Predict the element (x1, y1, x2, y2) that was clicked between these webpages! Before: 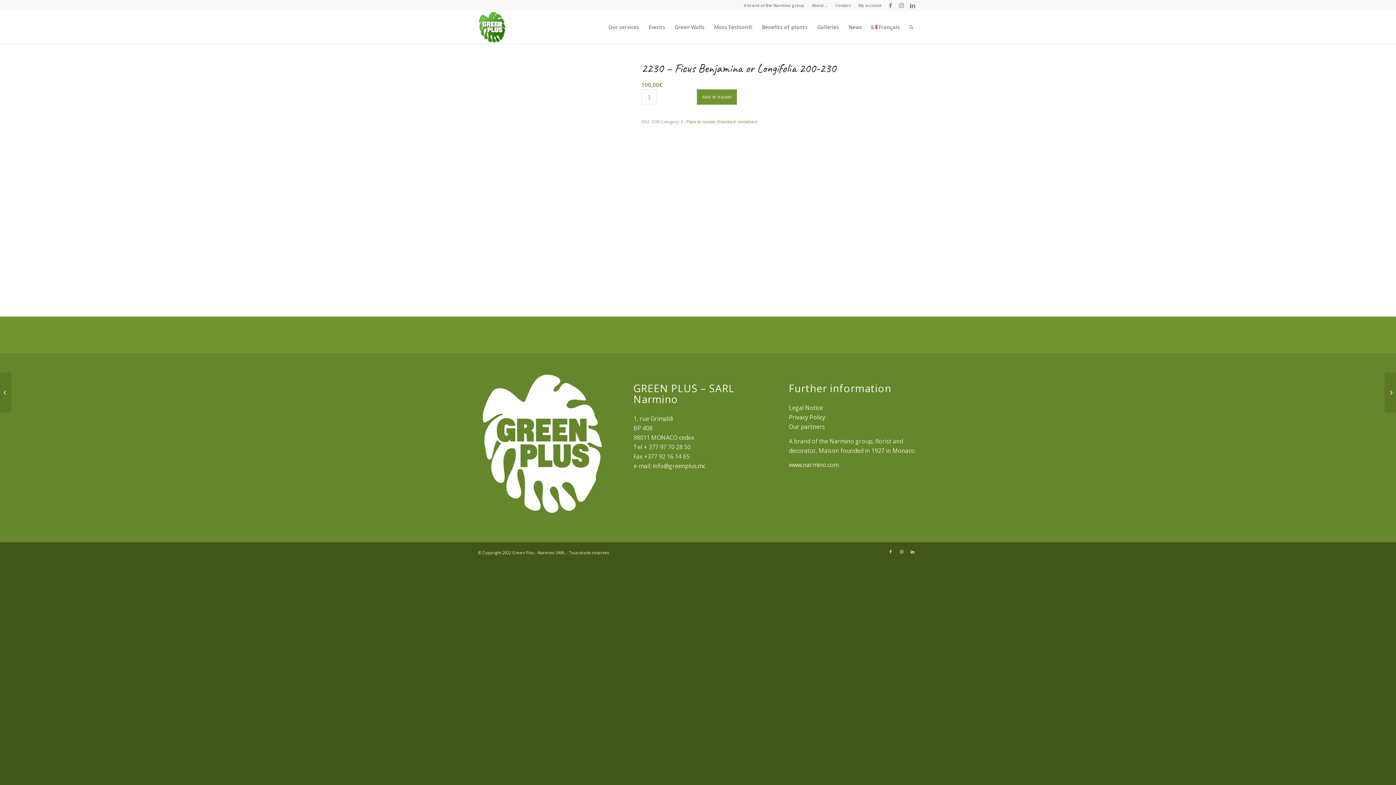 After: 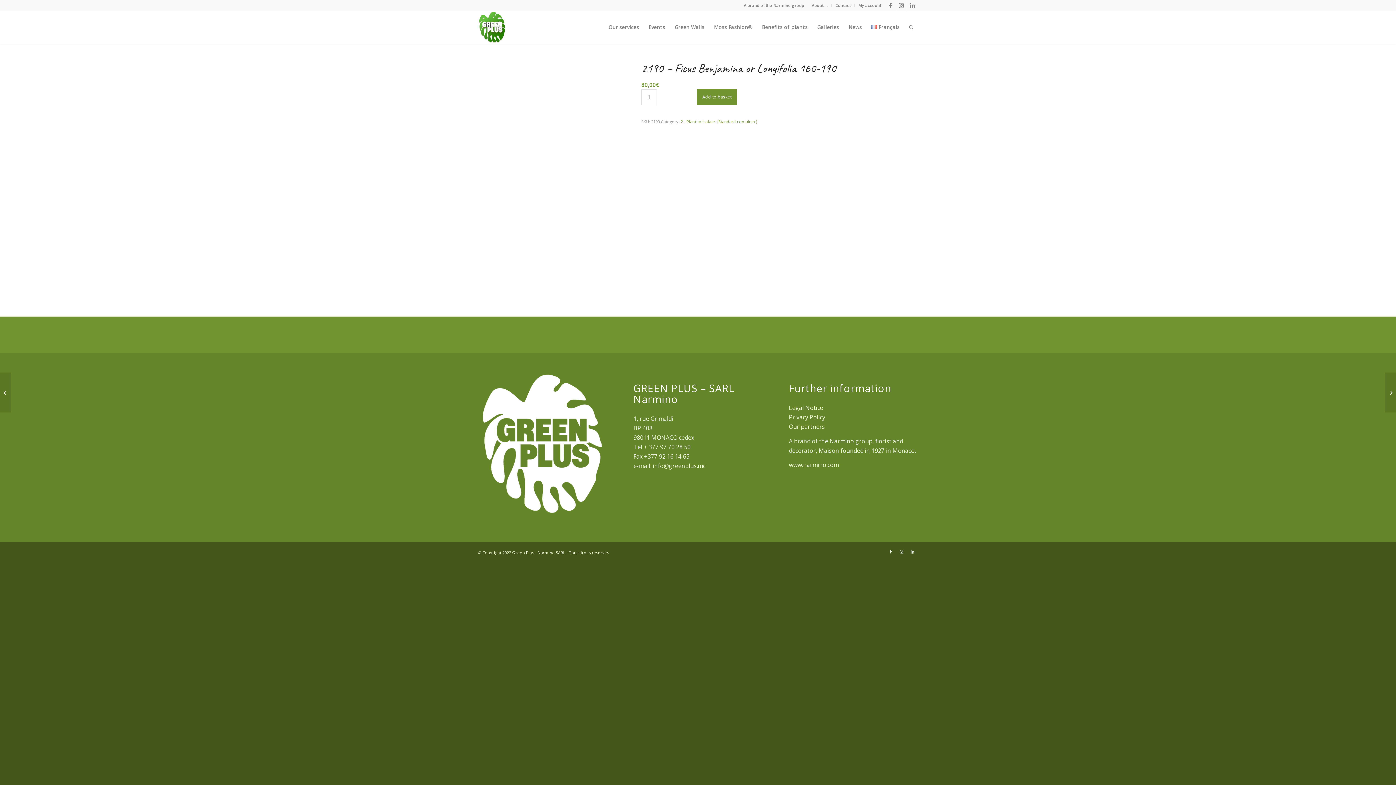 Action: label: 2190 – Ficus Benjamina or Longifolia 160-190	 bbox: (0, 372, 11, 412)